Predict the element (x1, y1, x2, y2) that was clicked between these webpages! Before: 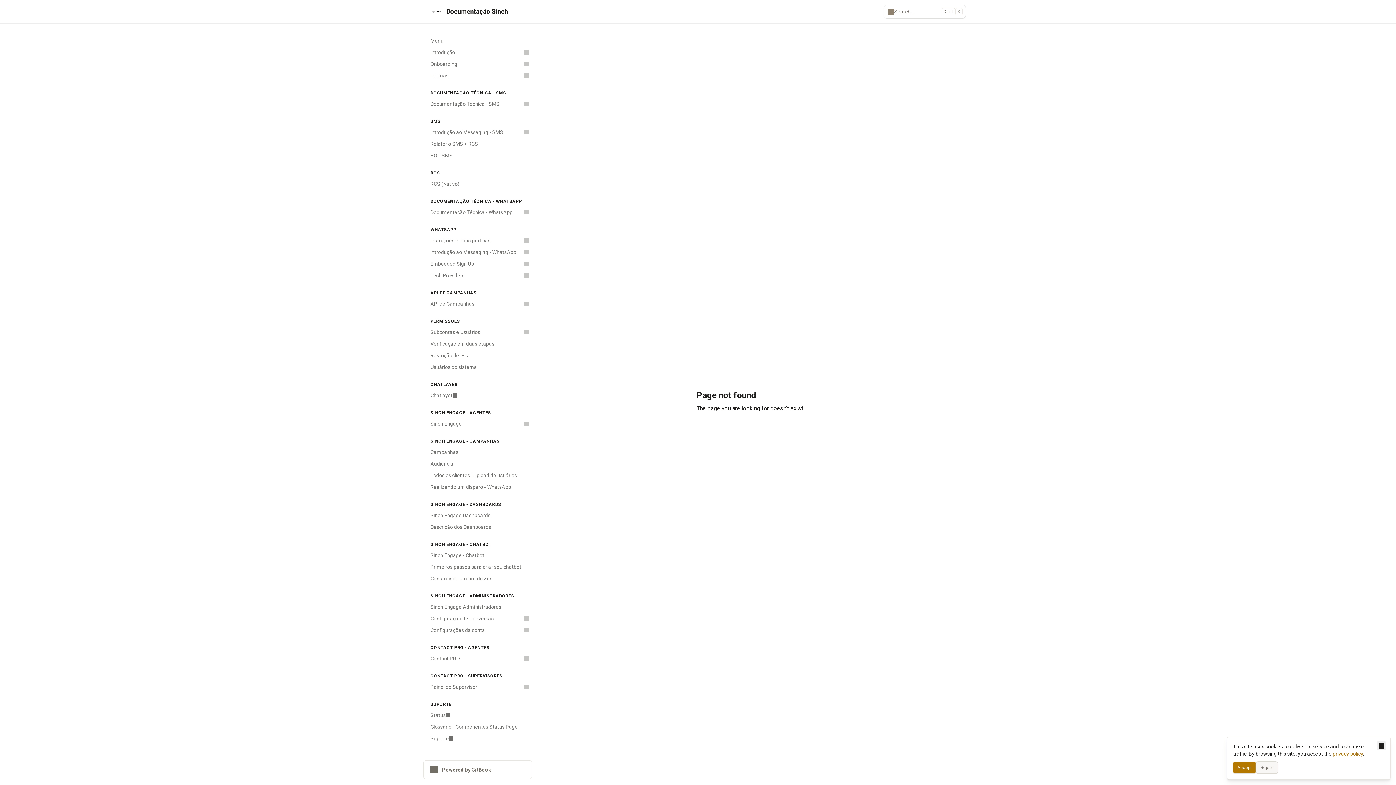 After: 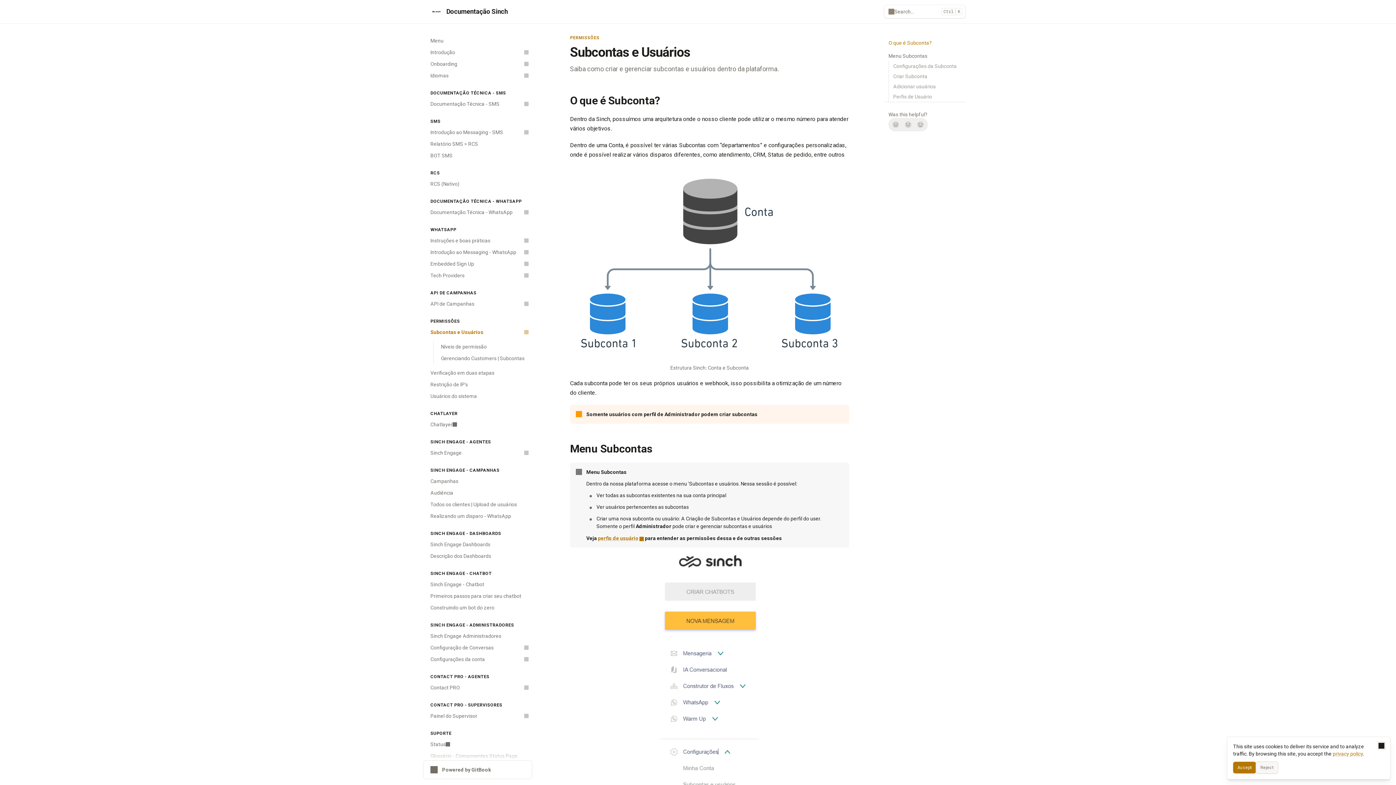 Action: bbox: (426, 326, 532, 338) label: Subcontas e Usuários